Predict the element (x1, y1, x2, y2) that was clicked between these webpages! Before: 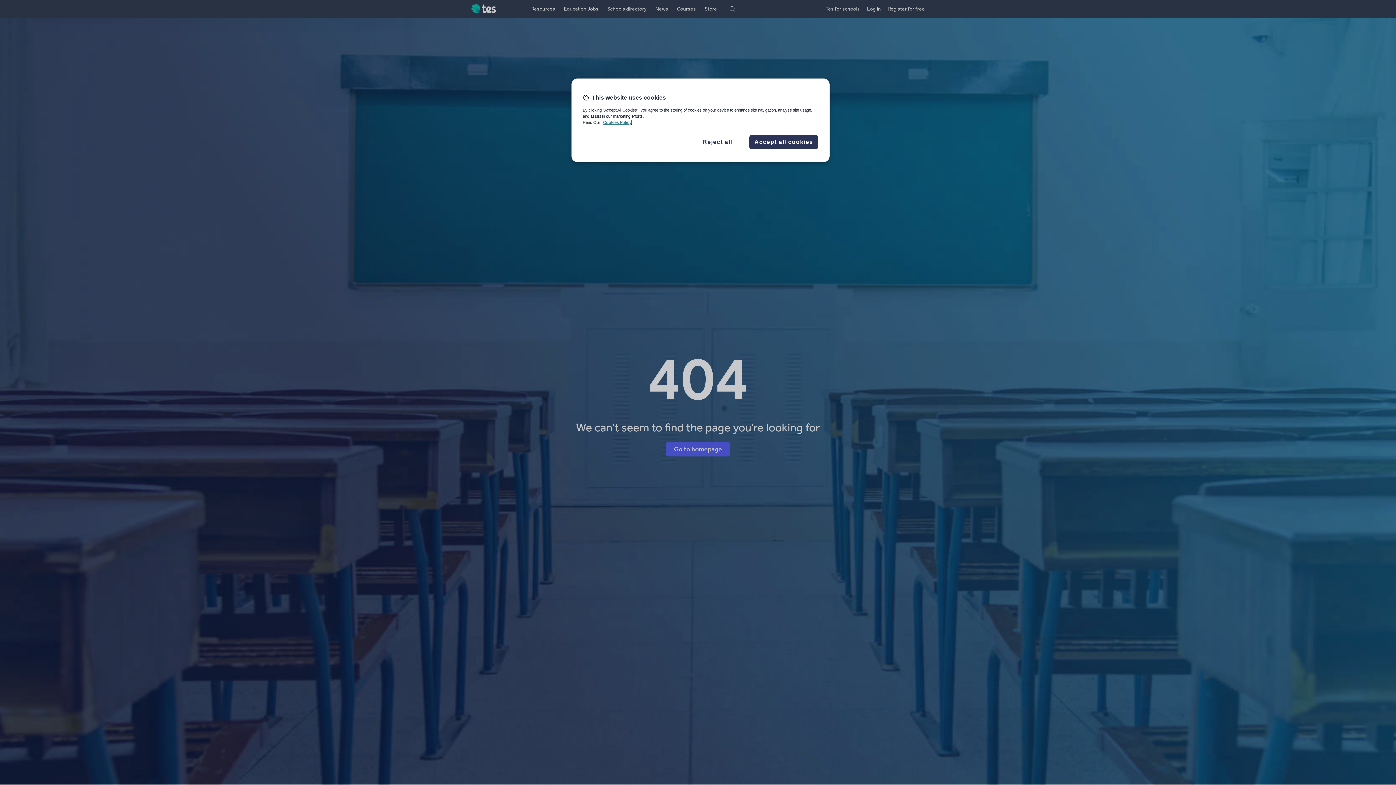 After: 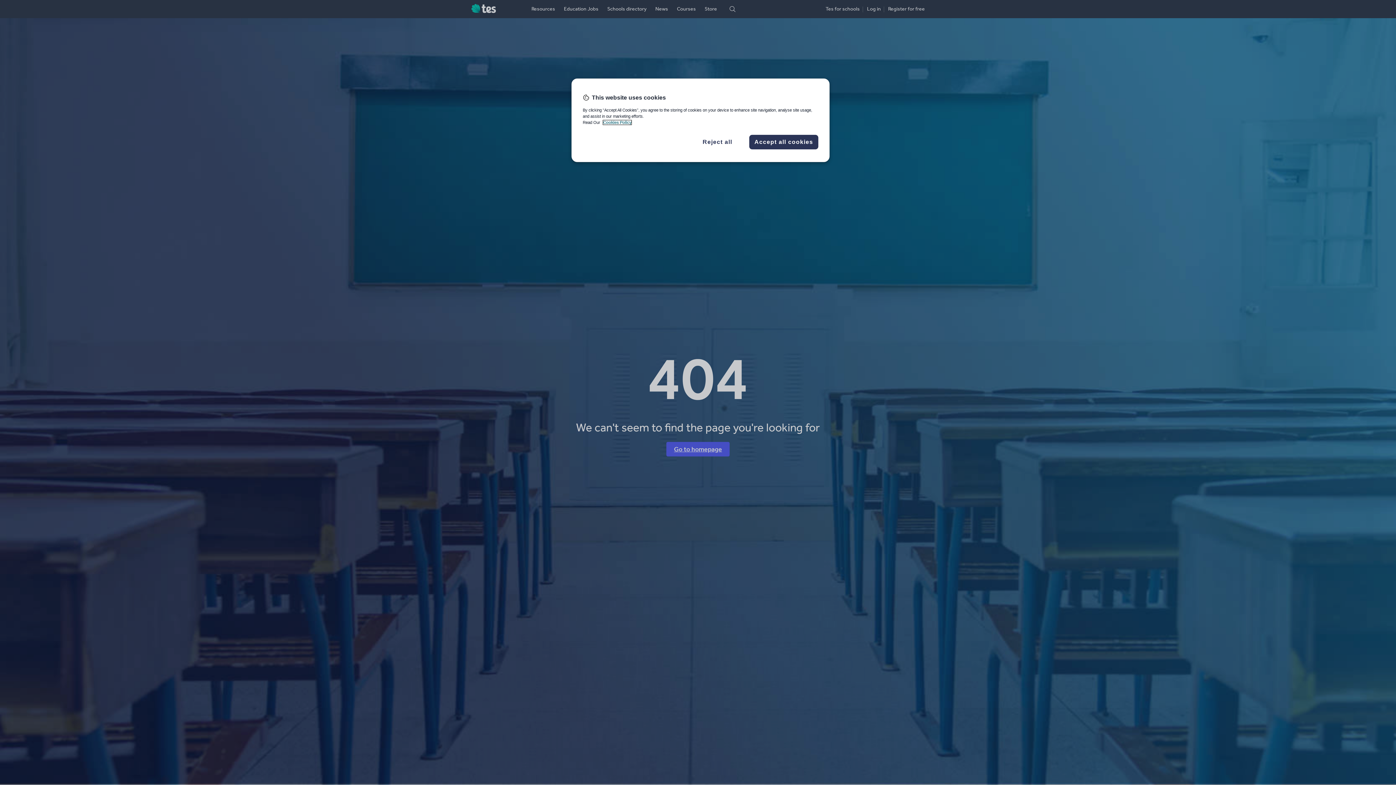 Action: label: More information about your privacy, opens in a new tab bbox: (603, 120, 631, 124)